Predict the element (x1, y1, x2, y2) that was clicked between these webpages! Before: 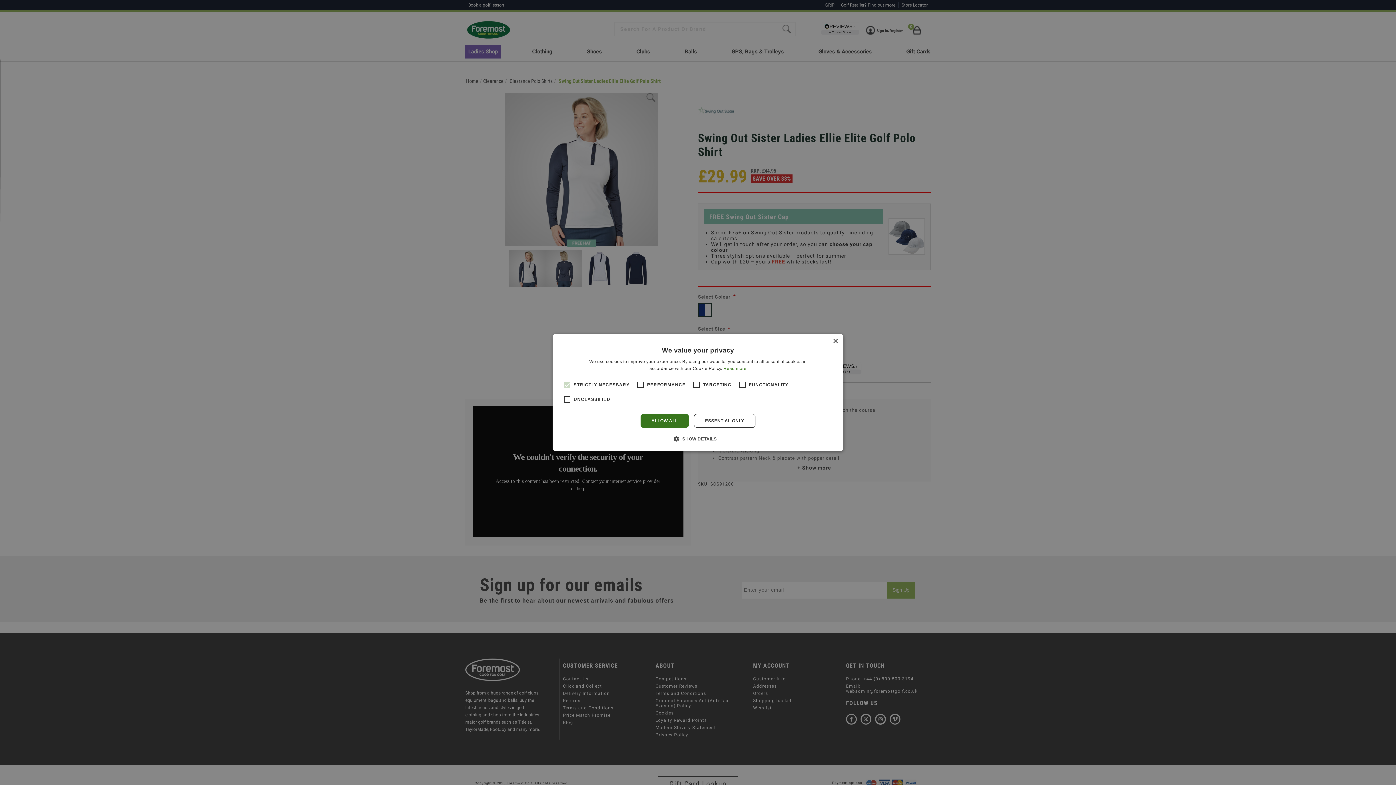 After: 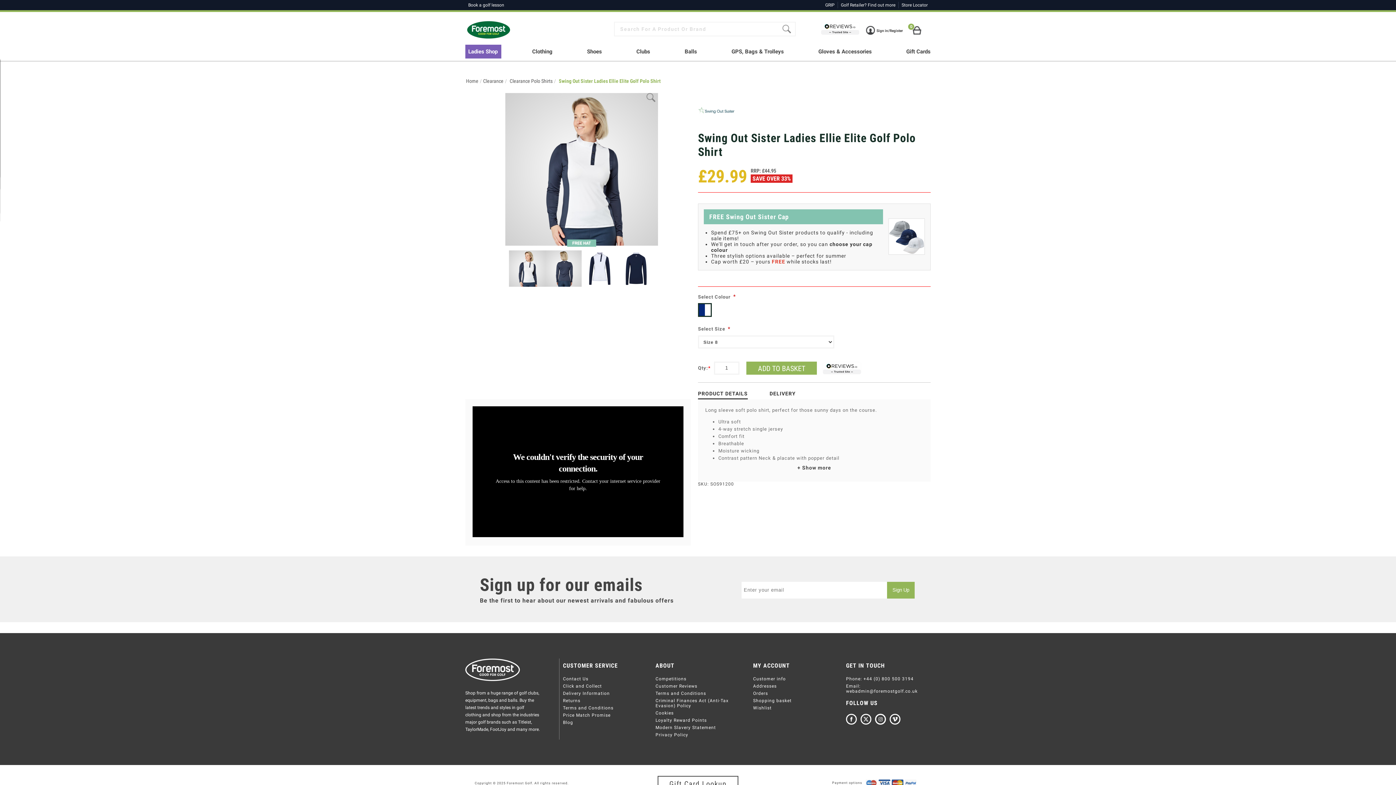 Action: label: Close bbox: (832, 338, 838, 344)